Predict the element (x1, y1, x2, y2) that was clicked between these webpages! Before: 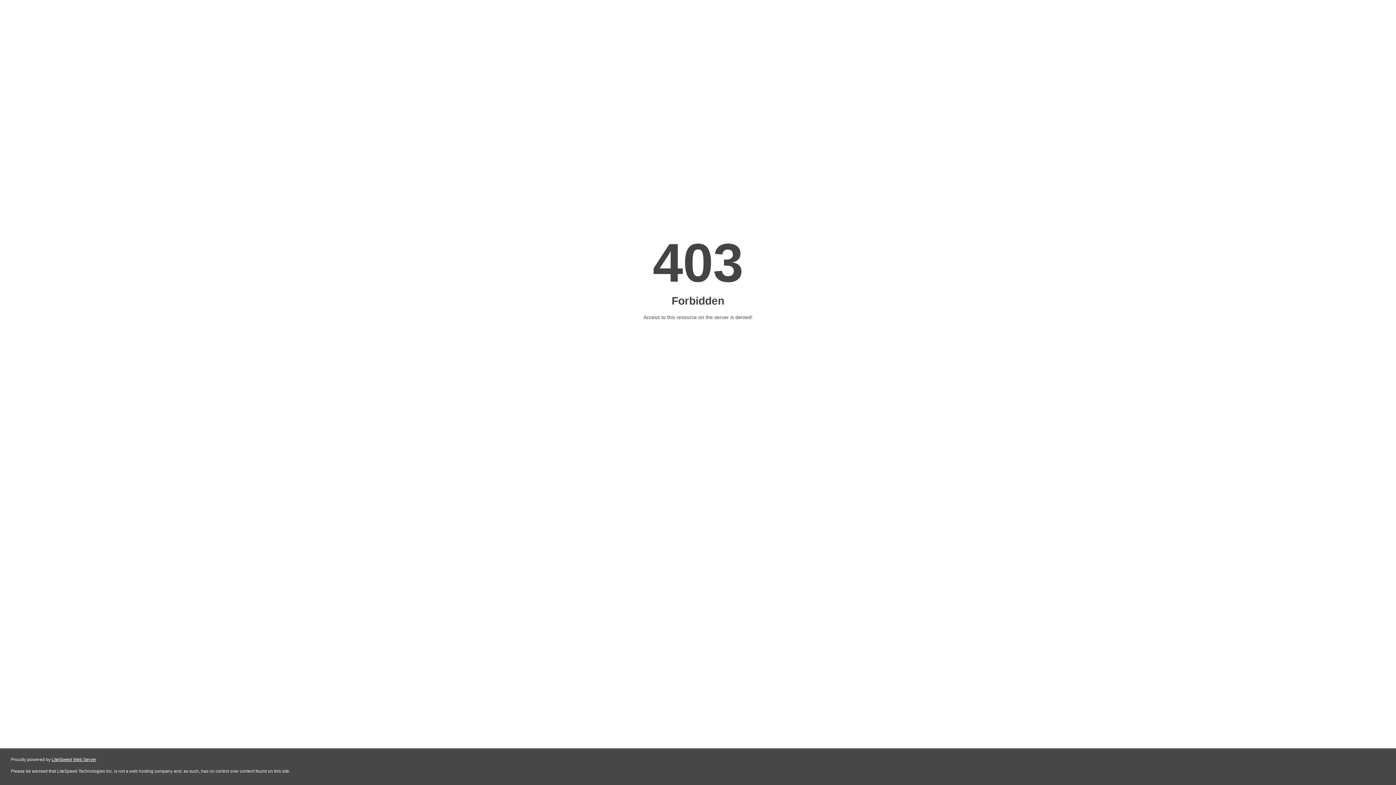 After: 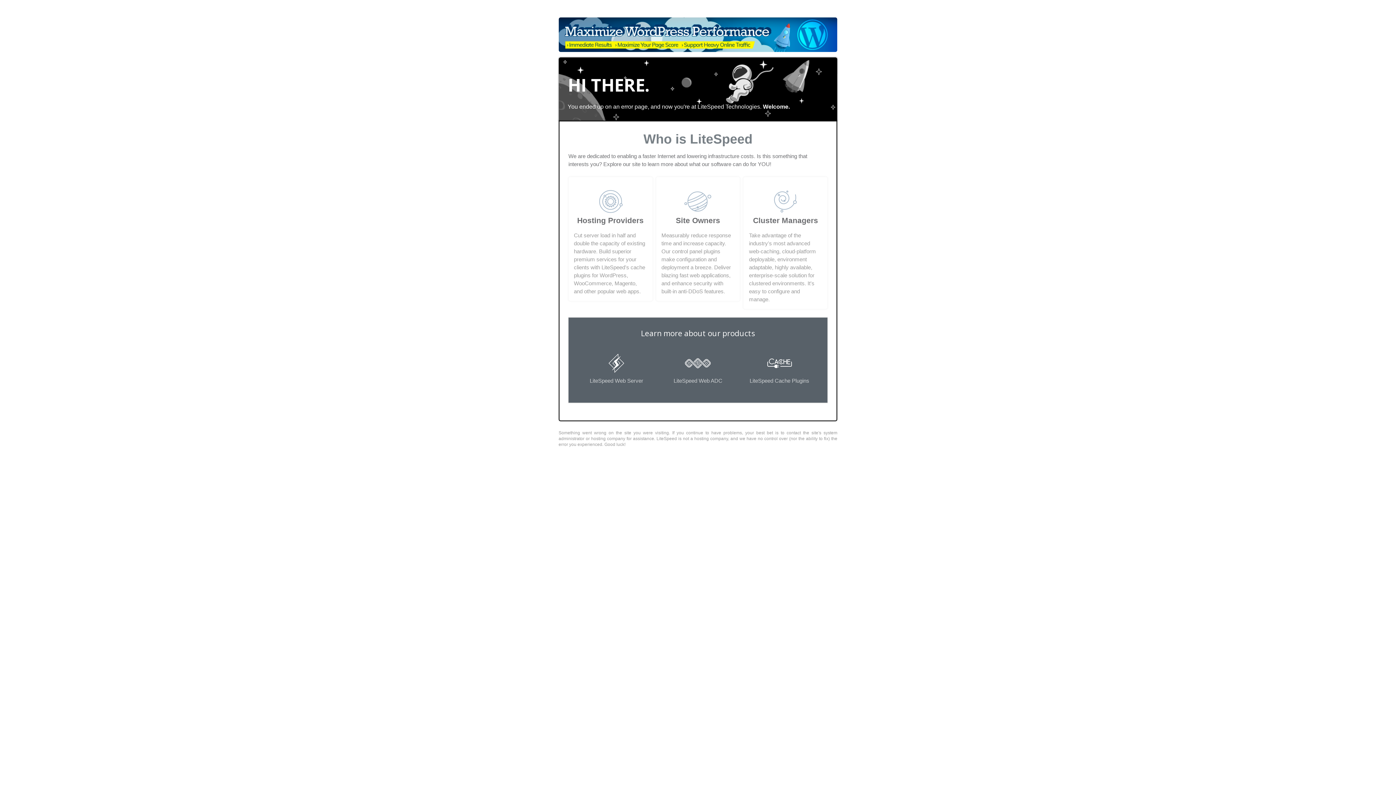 Action: bbox: (51, 757, 96, 762) label: LiteSpeed Web Server